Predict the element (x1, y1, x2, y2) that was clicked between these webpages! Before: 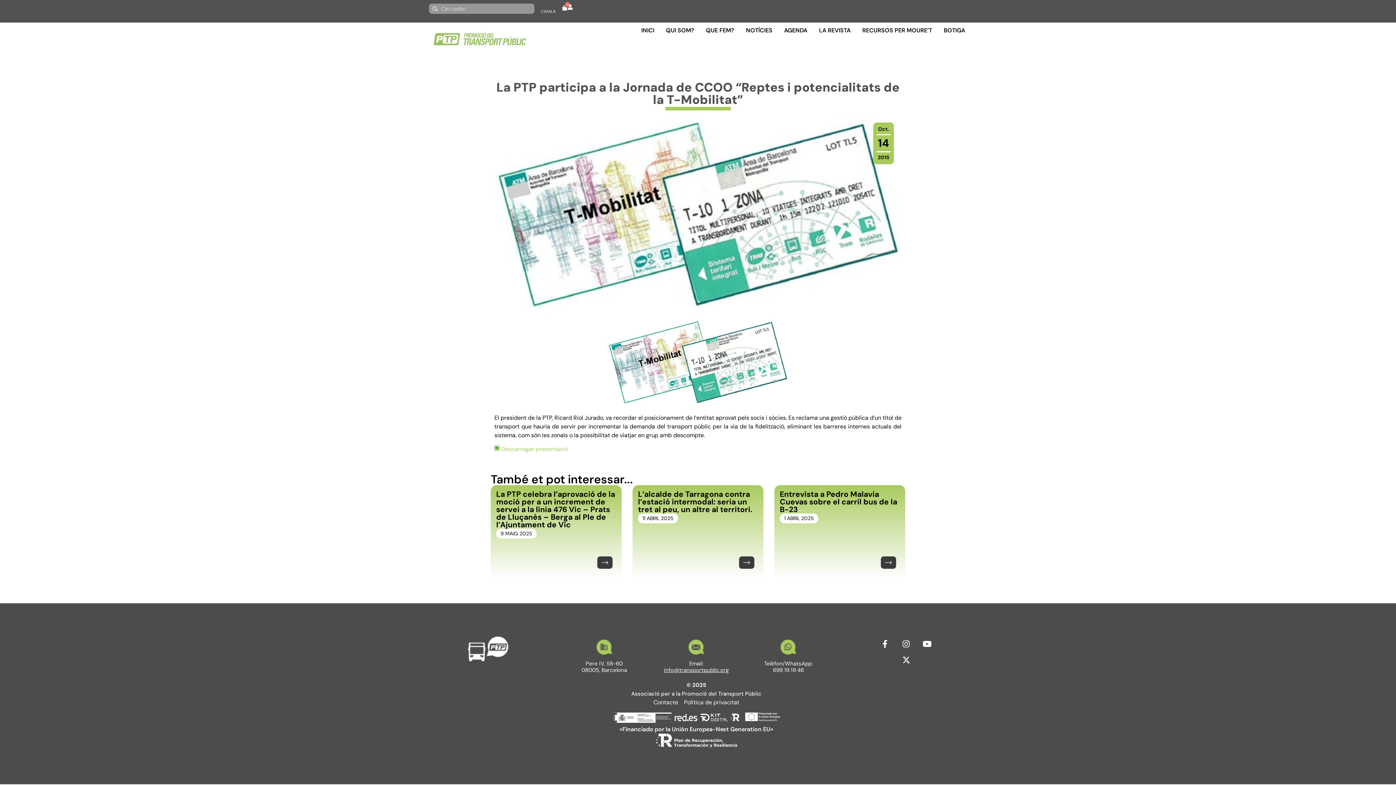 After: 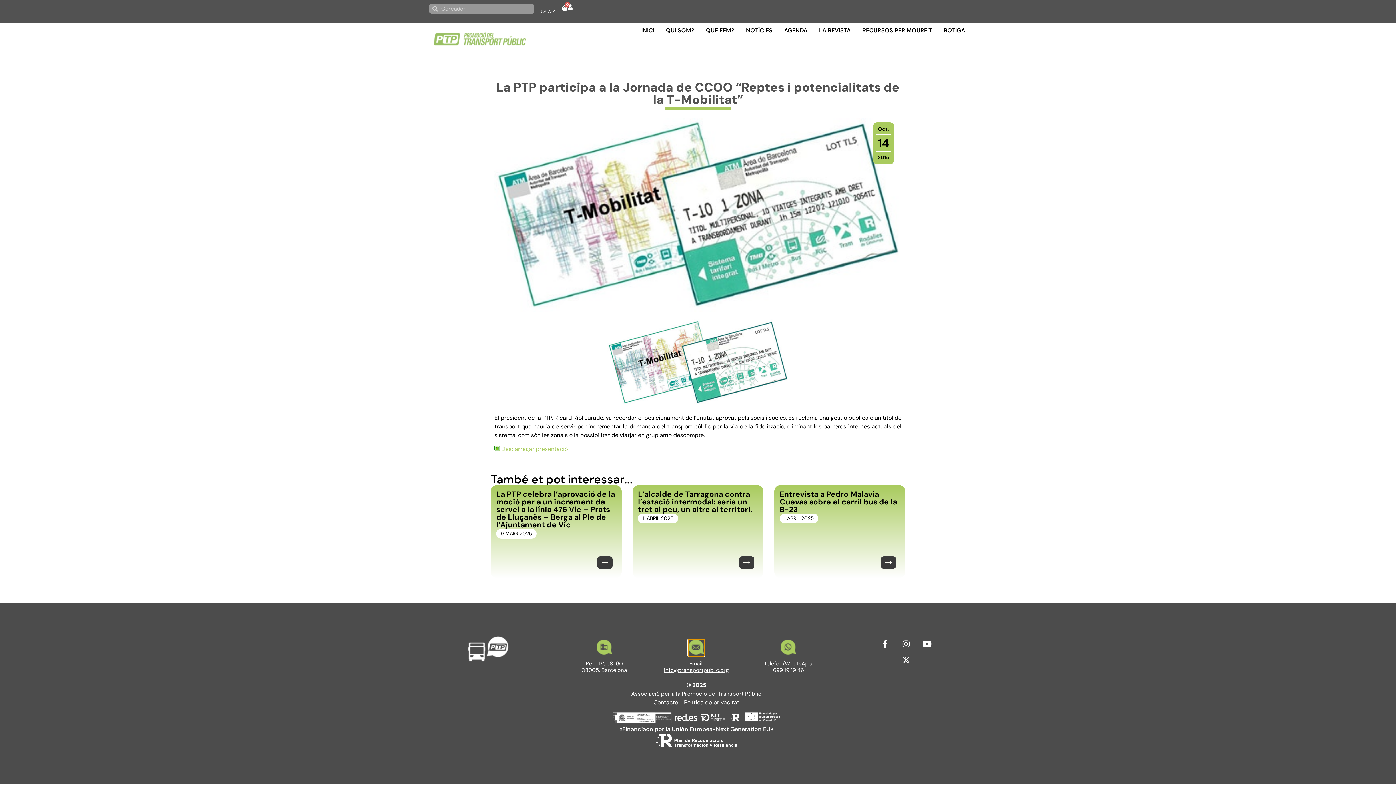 Action: bbox: (688, 650, 704, 656)